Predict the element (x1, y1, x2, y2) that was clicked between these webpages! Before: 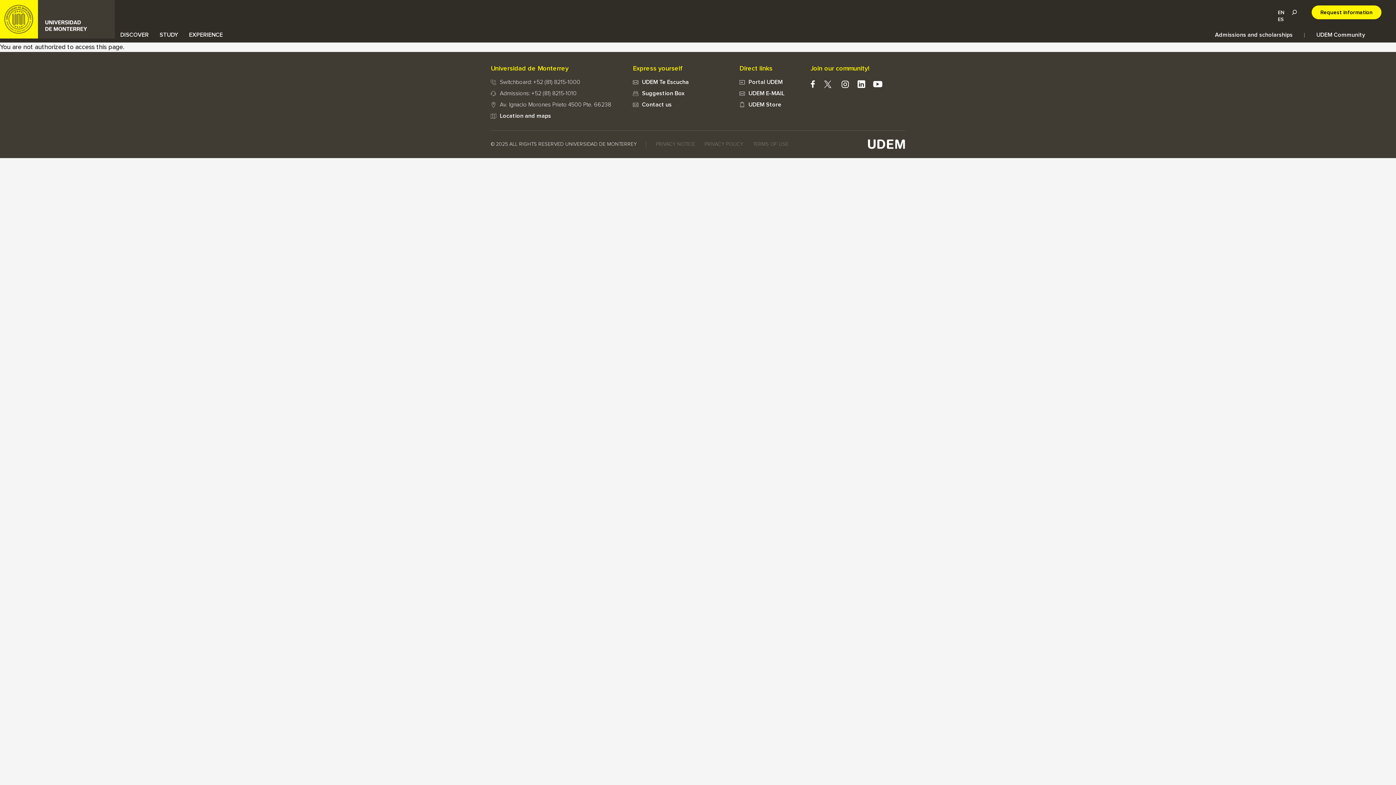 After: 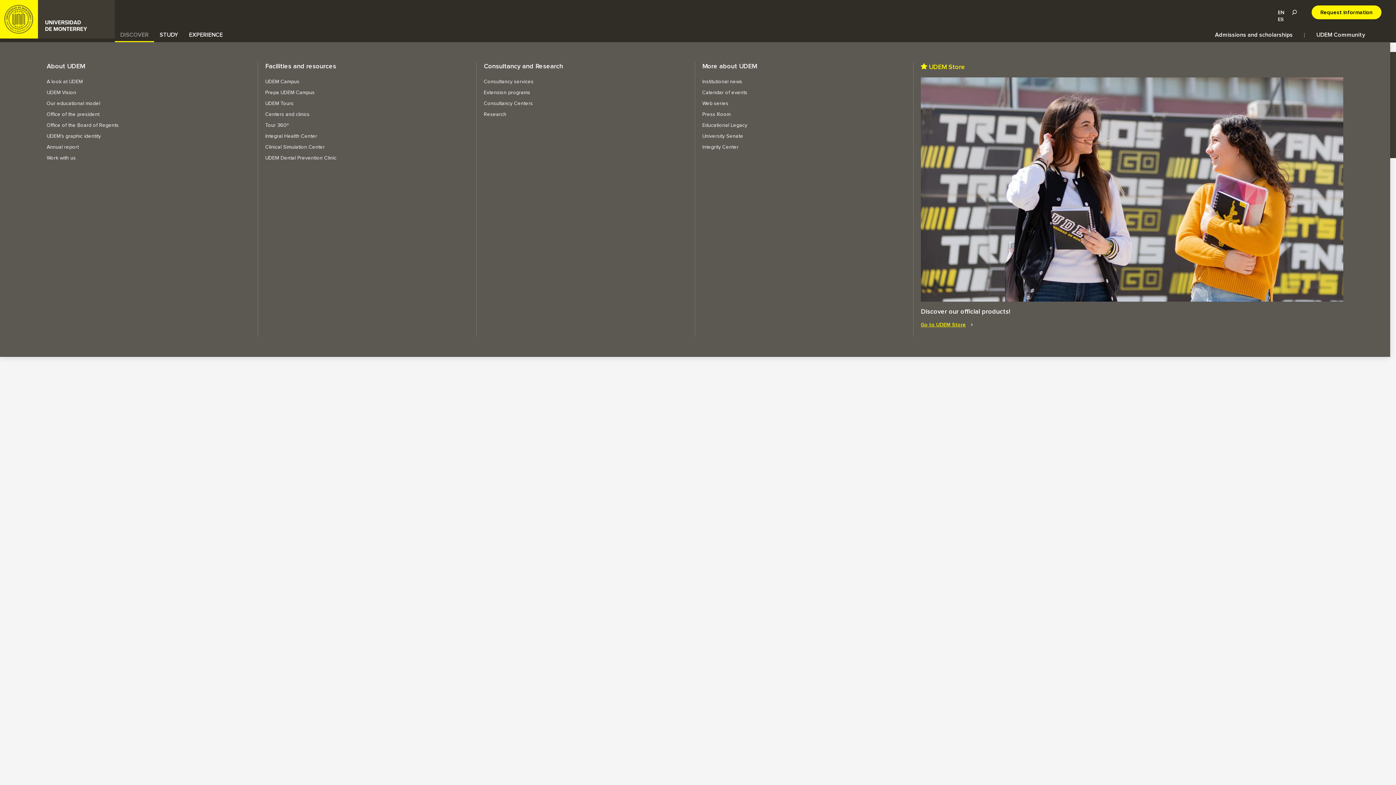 Action: bbox: (120, 30, 148, 42) label: DISCOVER